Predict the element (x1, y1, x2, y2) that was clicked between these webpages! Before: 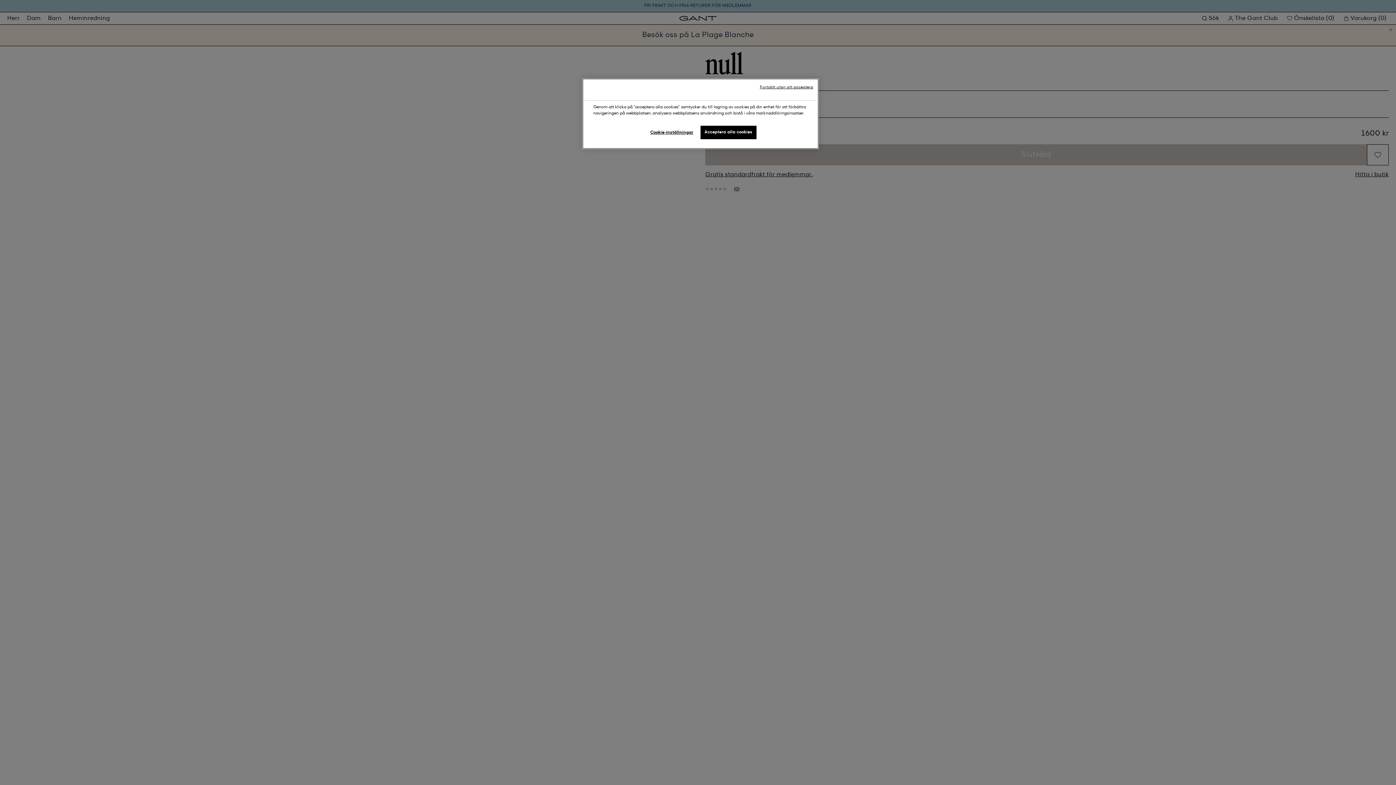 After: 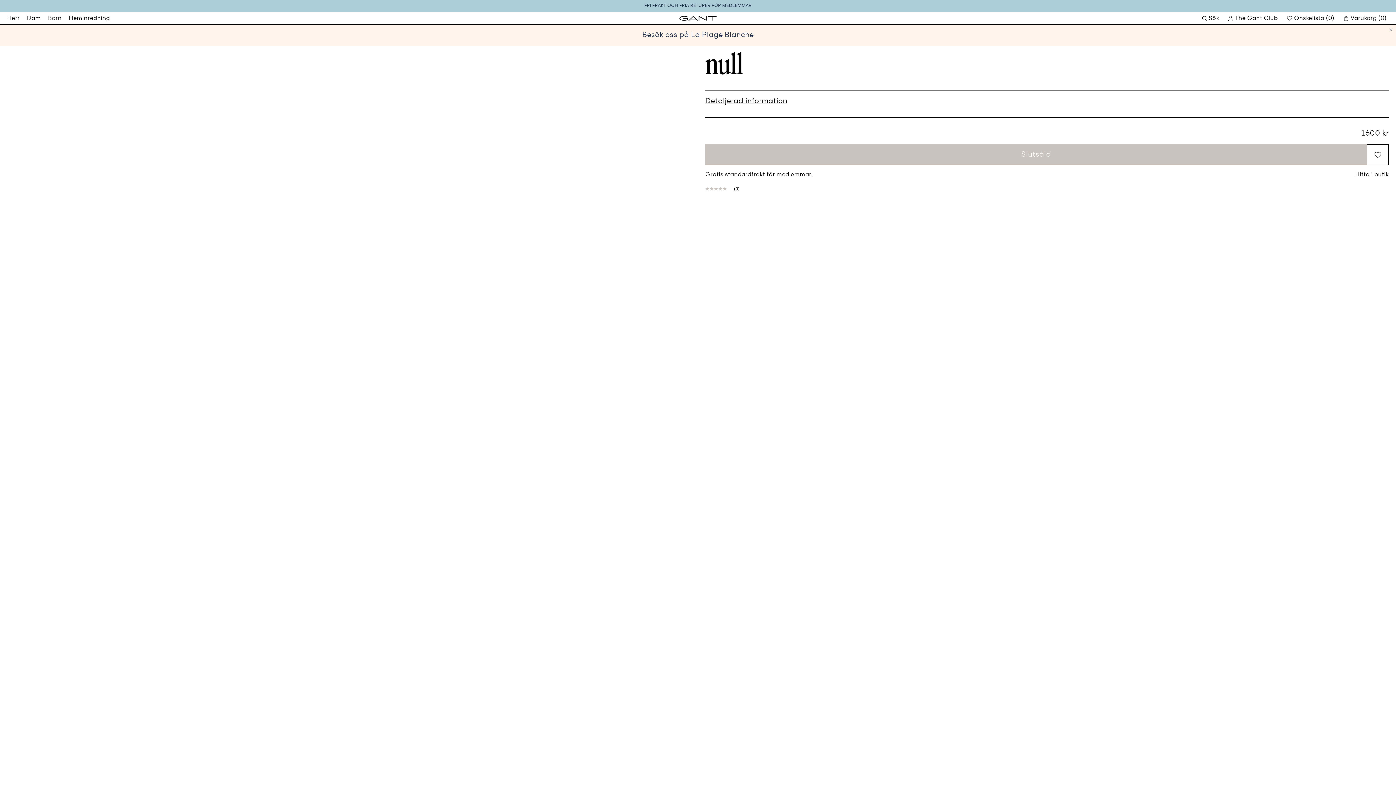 Action: label: Fortsätt utan att acceptera bbox: (760, 84, 813, 90)